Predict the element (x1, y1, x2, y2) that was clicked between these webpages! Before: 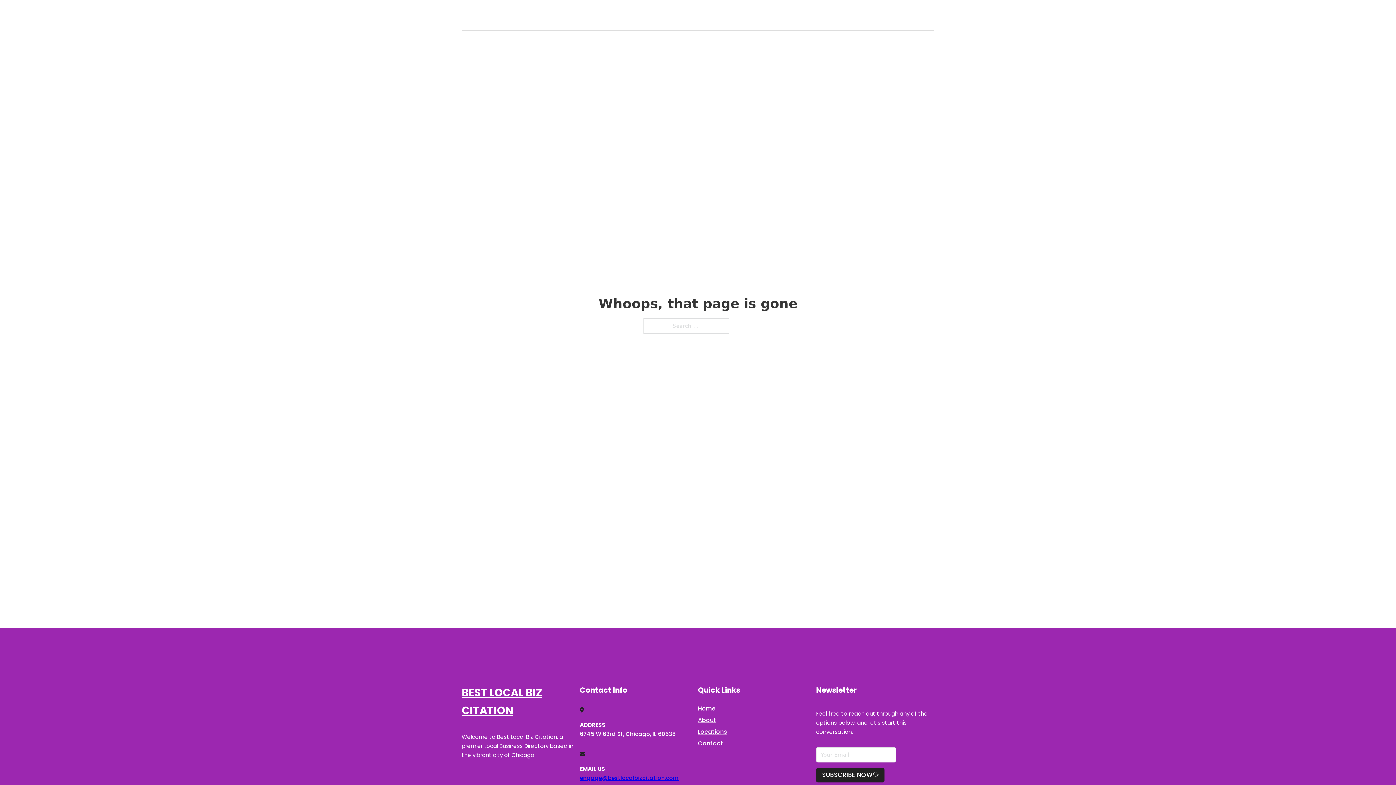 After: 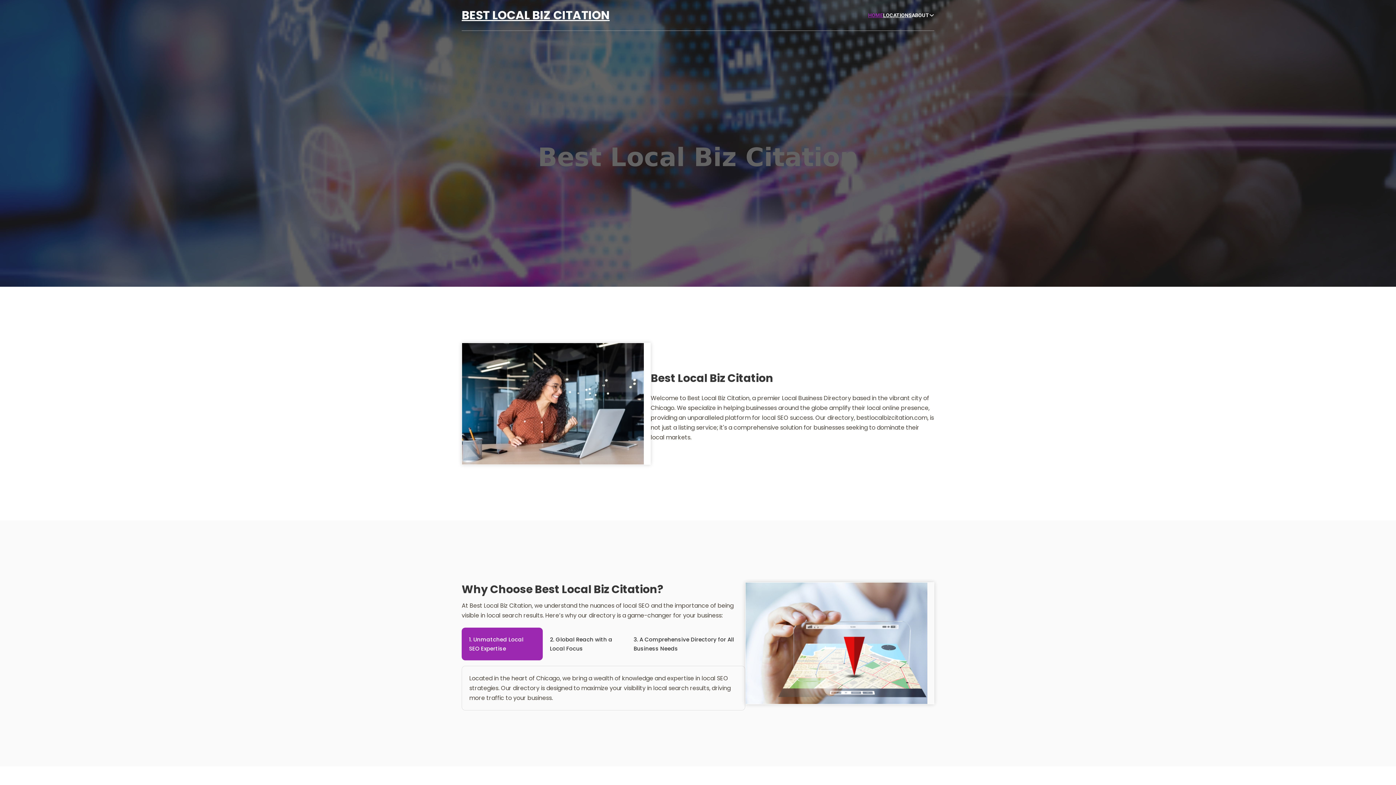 Action: bbox: (868, 11, 883, 19) label: HOME